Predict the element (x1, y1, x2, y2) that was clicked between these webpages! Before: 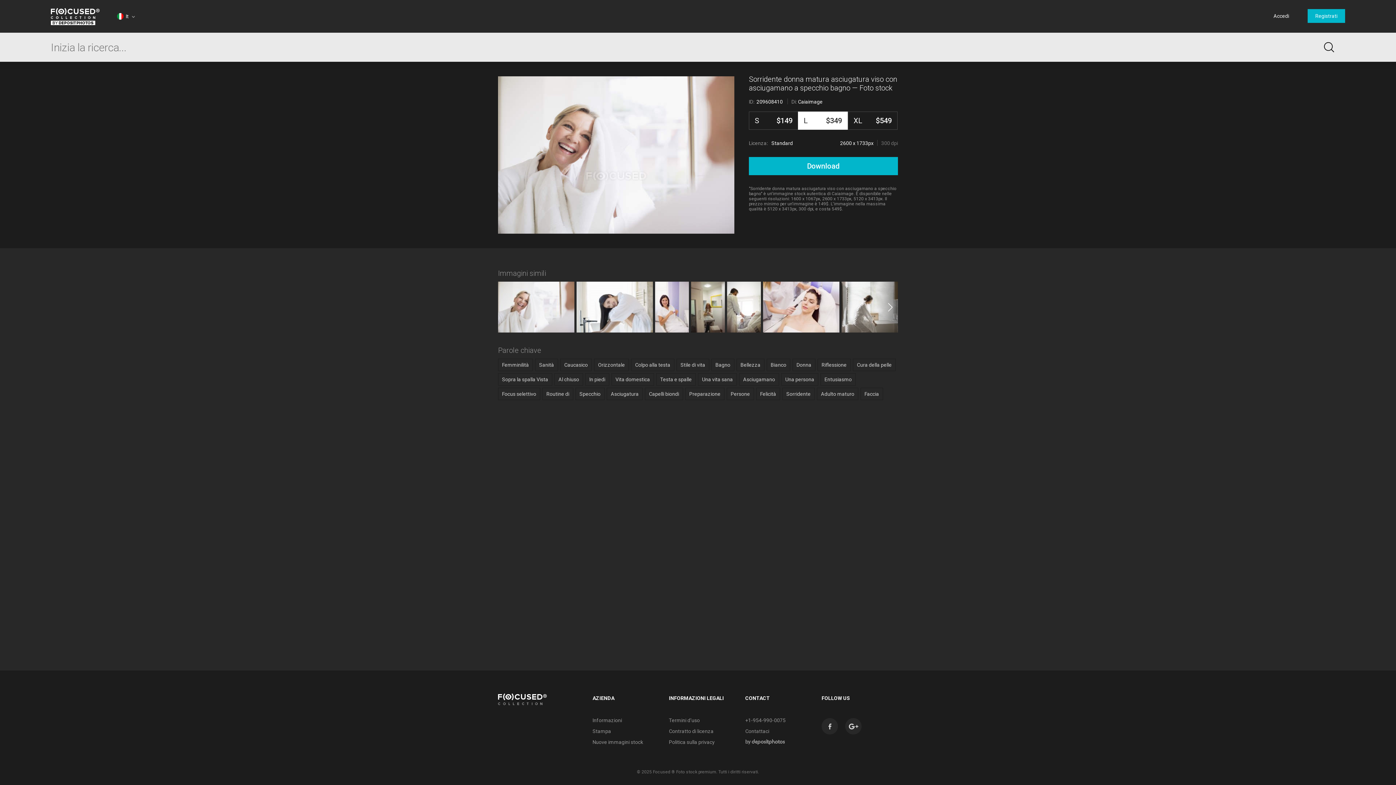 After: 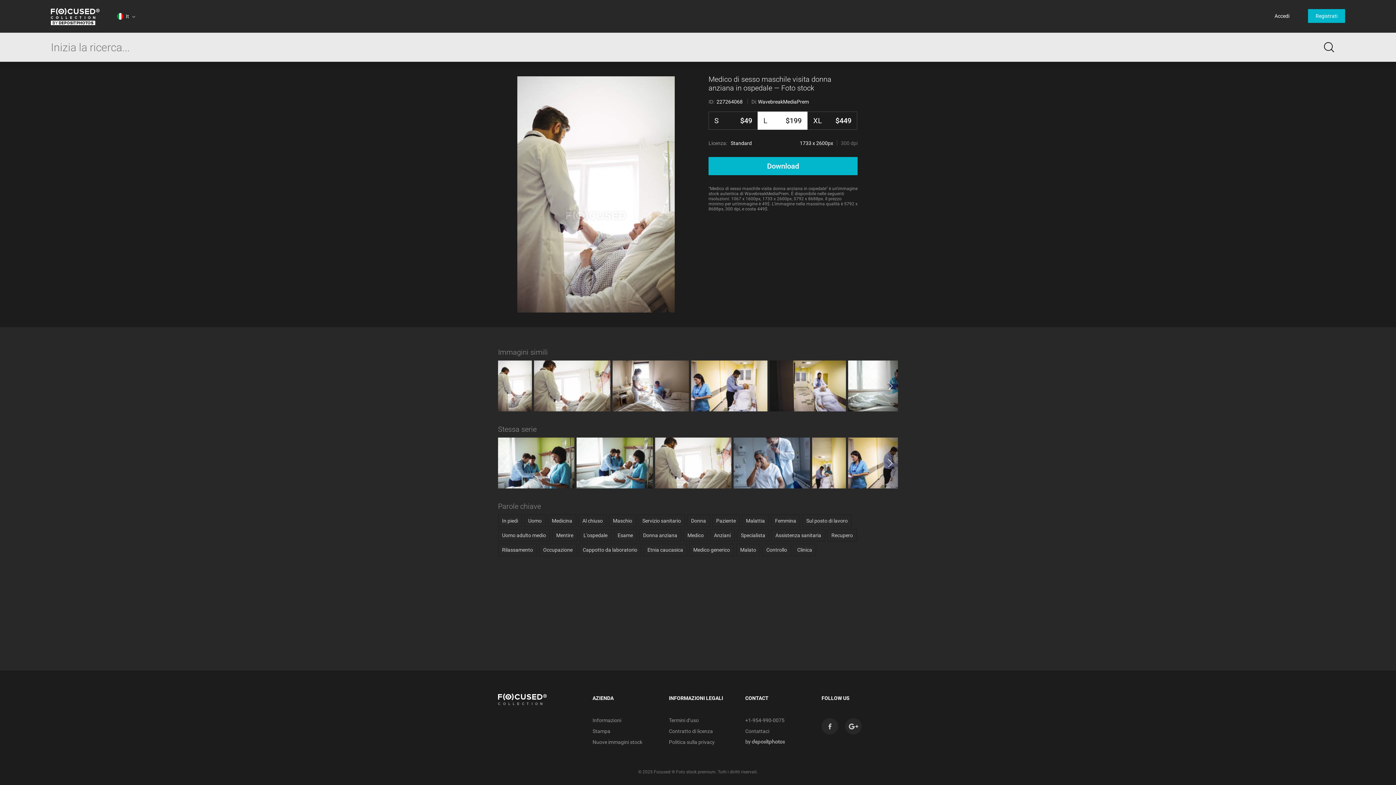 Action: bbox: (727, 281, 761, 332)